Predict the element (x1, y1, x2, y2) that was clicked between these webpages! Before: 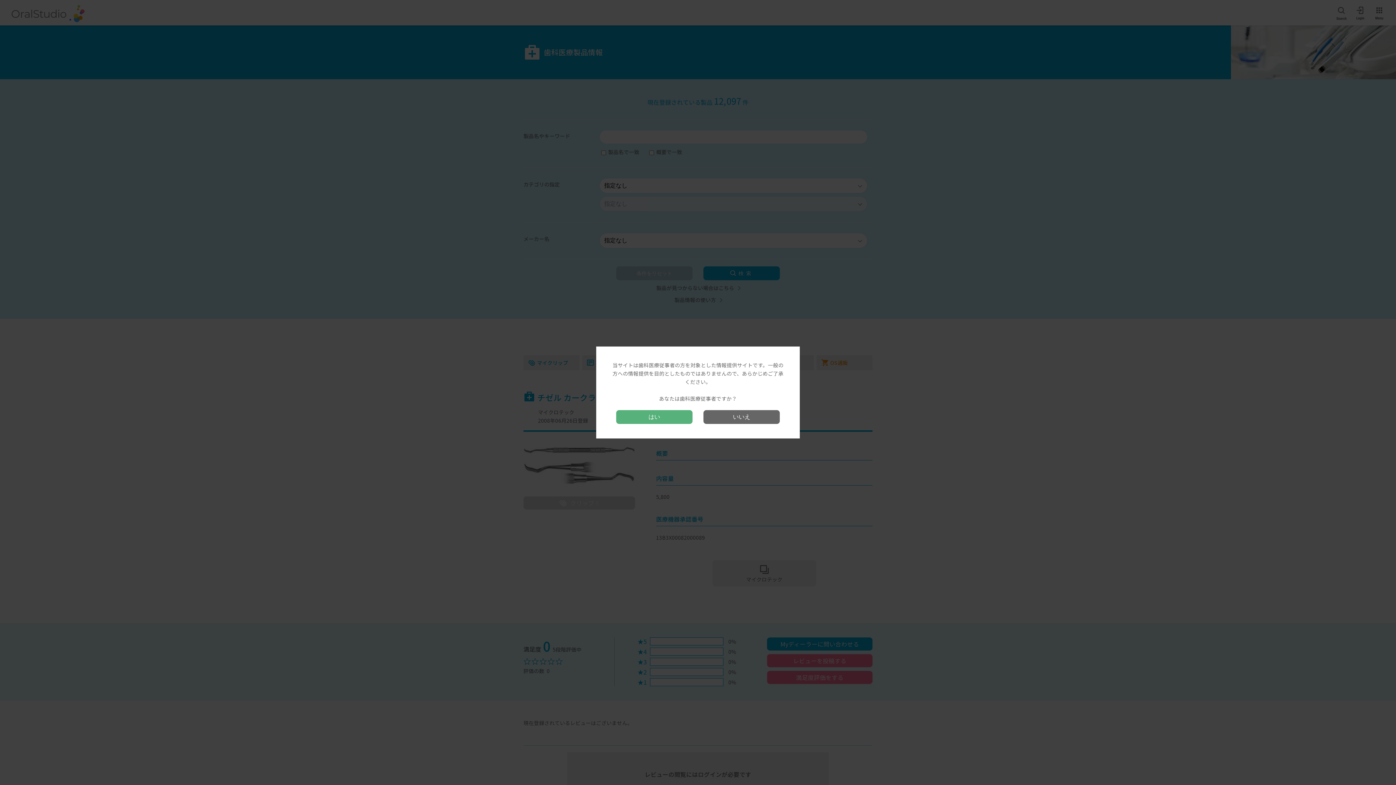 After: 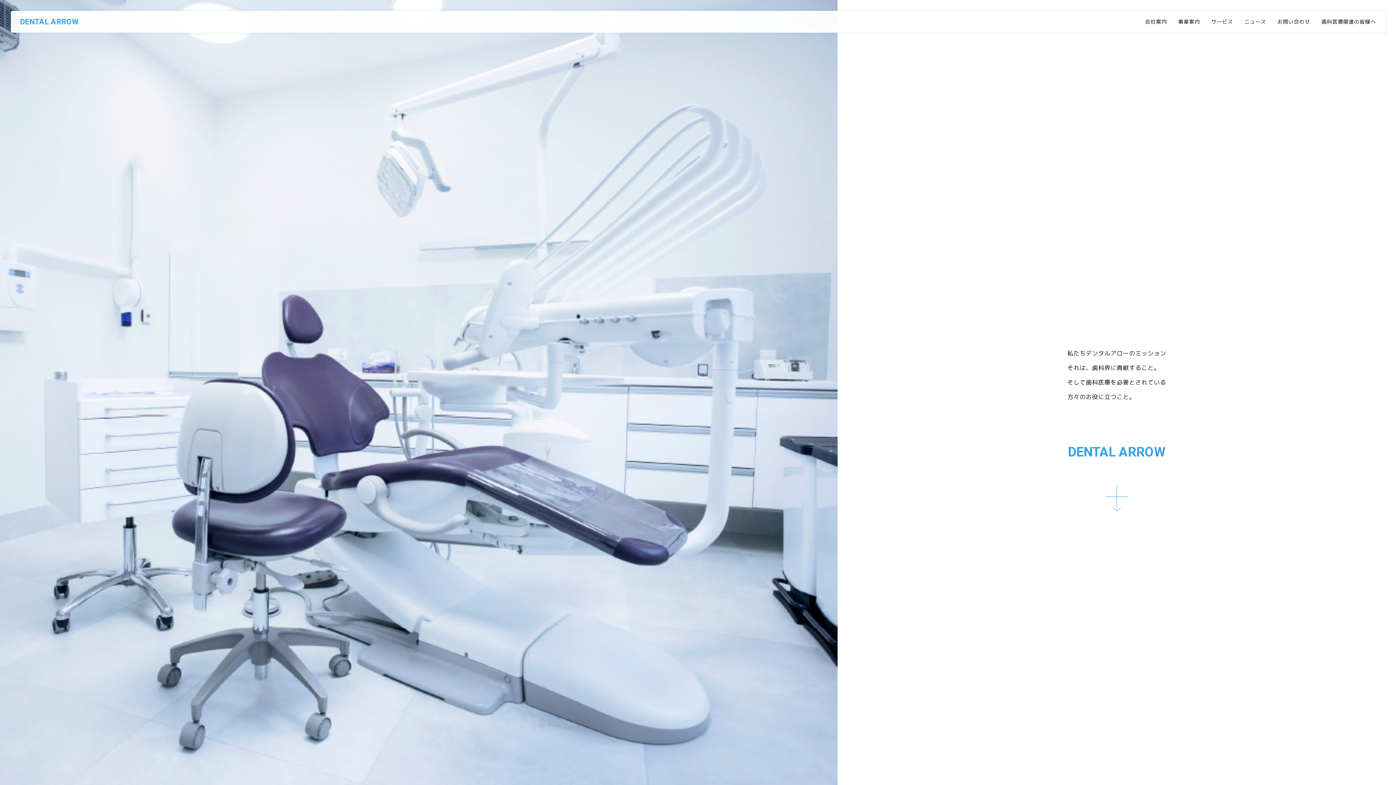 Action: bbox: (703, 410, 780, 424) label: いいえ